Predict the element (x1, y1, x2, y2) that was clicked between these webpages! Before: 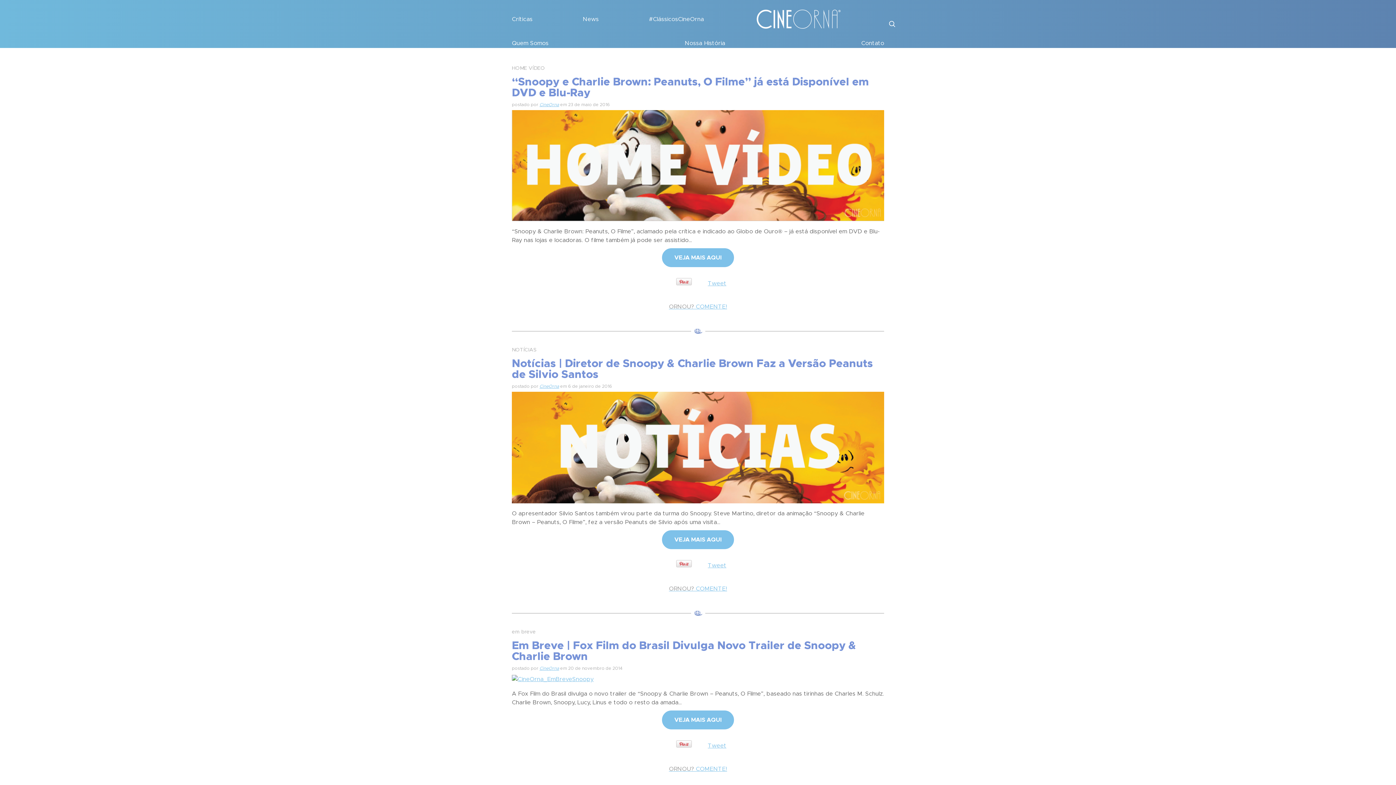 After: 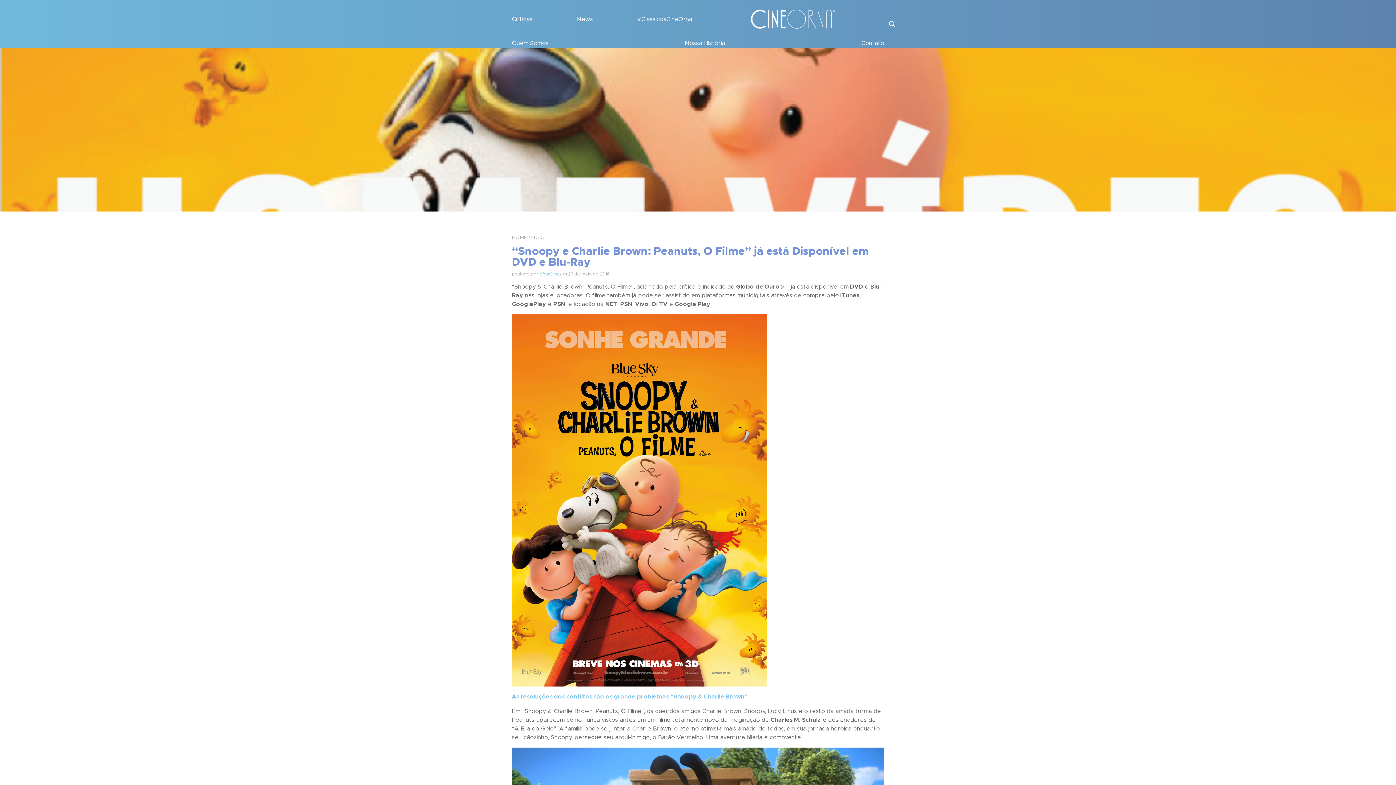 Action: bbox: (512, 161, 884, 167)